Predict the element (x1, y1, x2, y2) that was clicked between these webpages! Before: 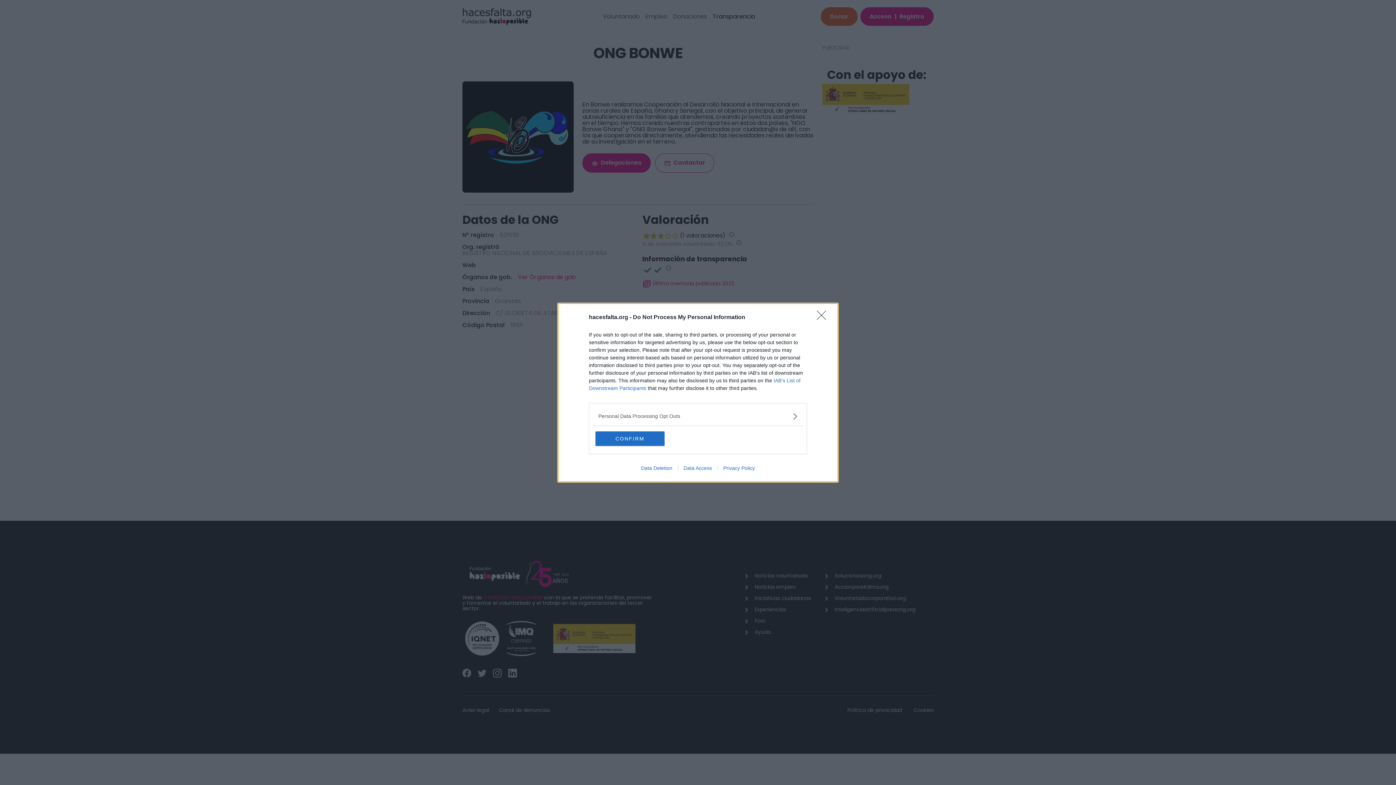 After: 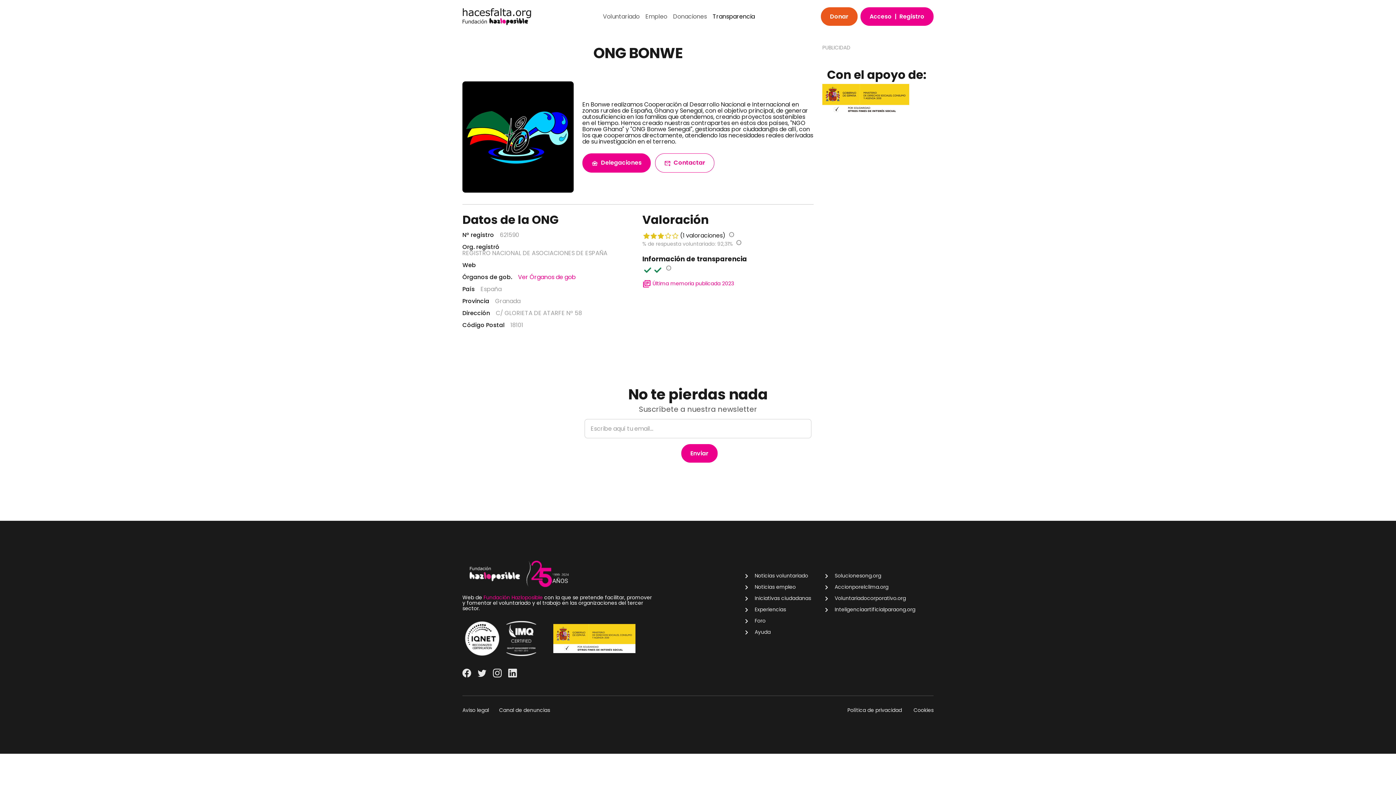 Action: bbox: (595, 431, 664, 446) label: CONFIRM